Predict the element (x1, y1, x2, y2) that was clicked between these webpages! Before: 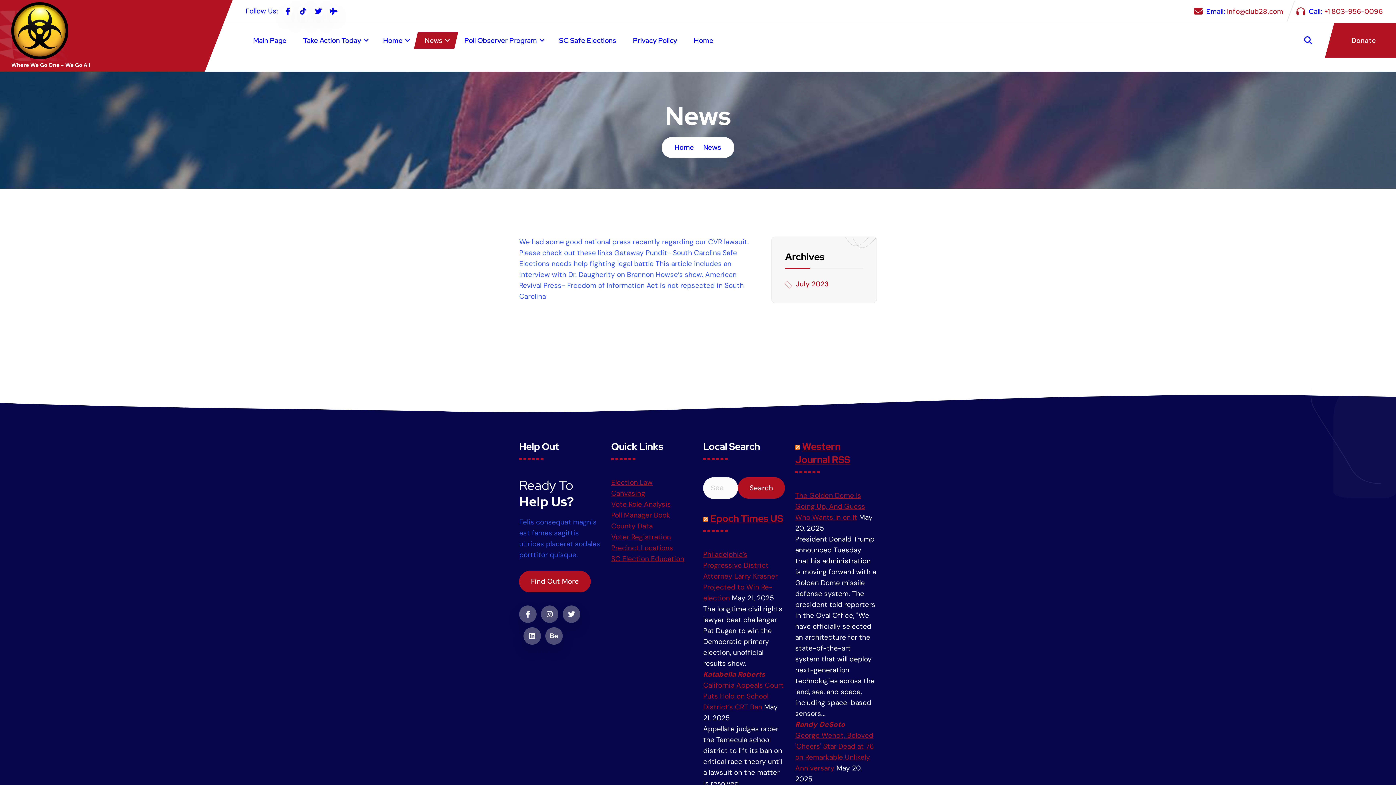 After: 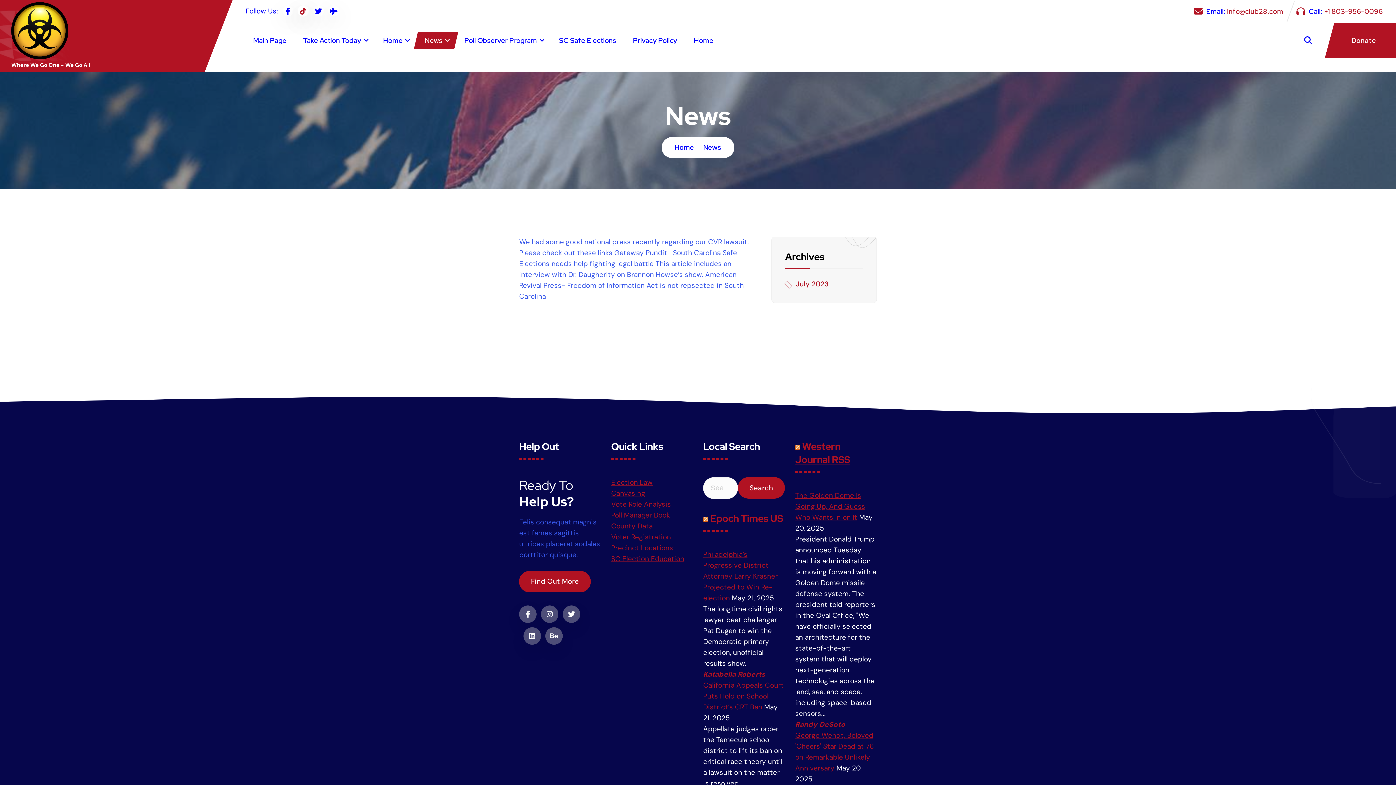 Action: bbox: (297, 5, 308, 16)